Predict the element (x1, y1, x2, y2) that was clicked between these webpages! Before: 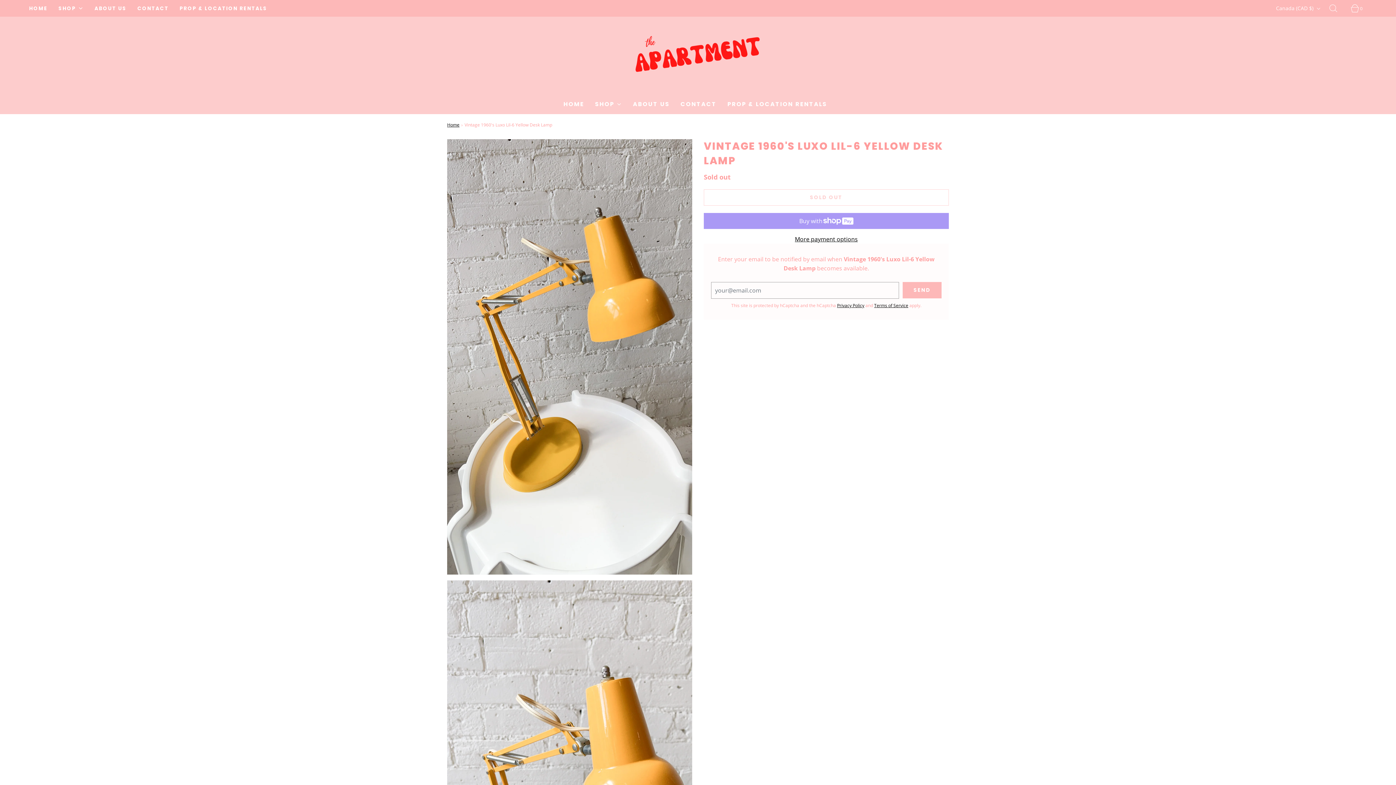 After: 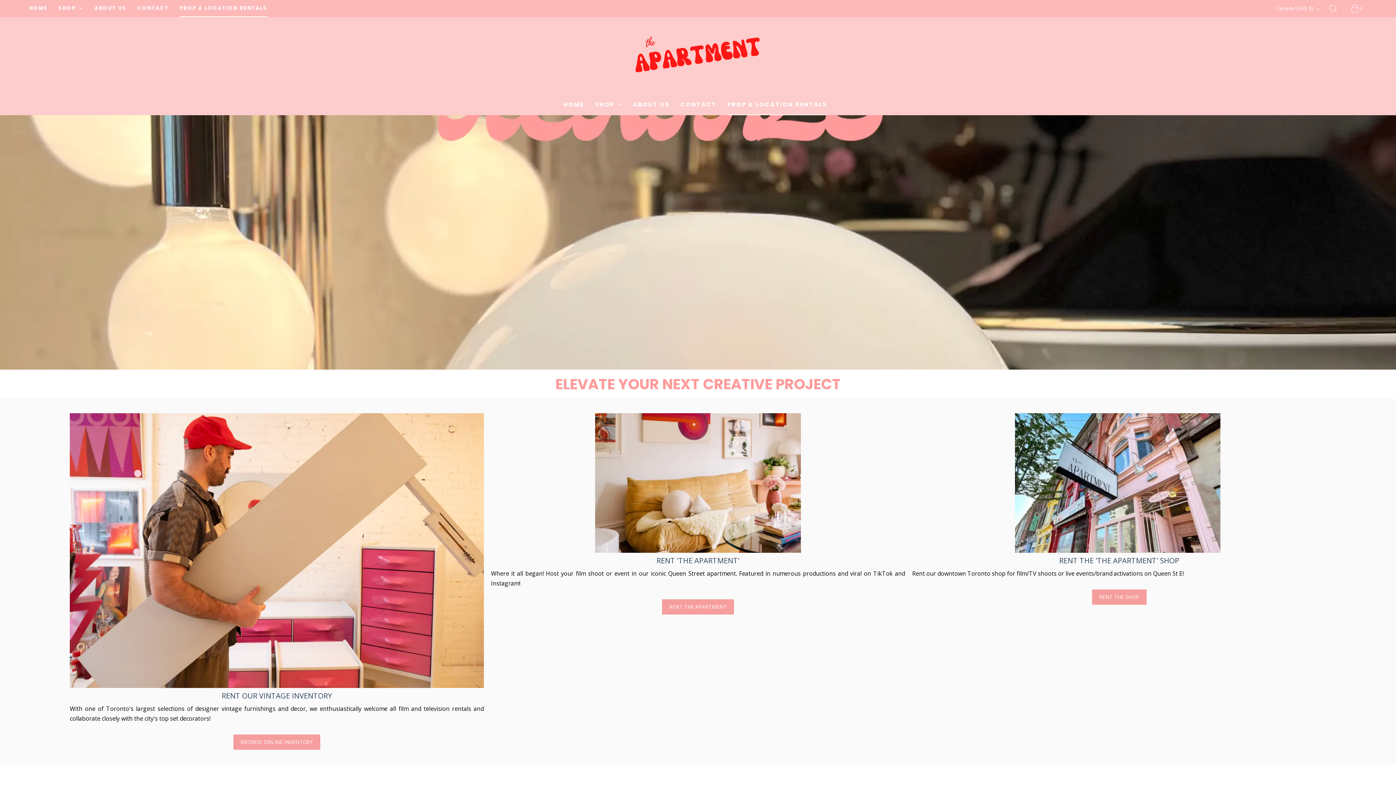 Action: label: PROP & LOCATION RENTALS bbox: (179, 0, 267, 16)